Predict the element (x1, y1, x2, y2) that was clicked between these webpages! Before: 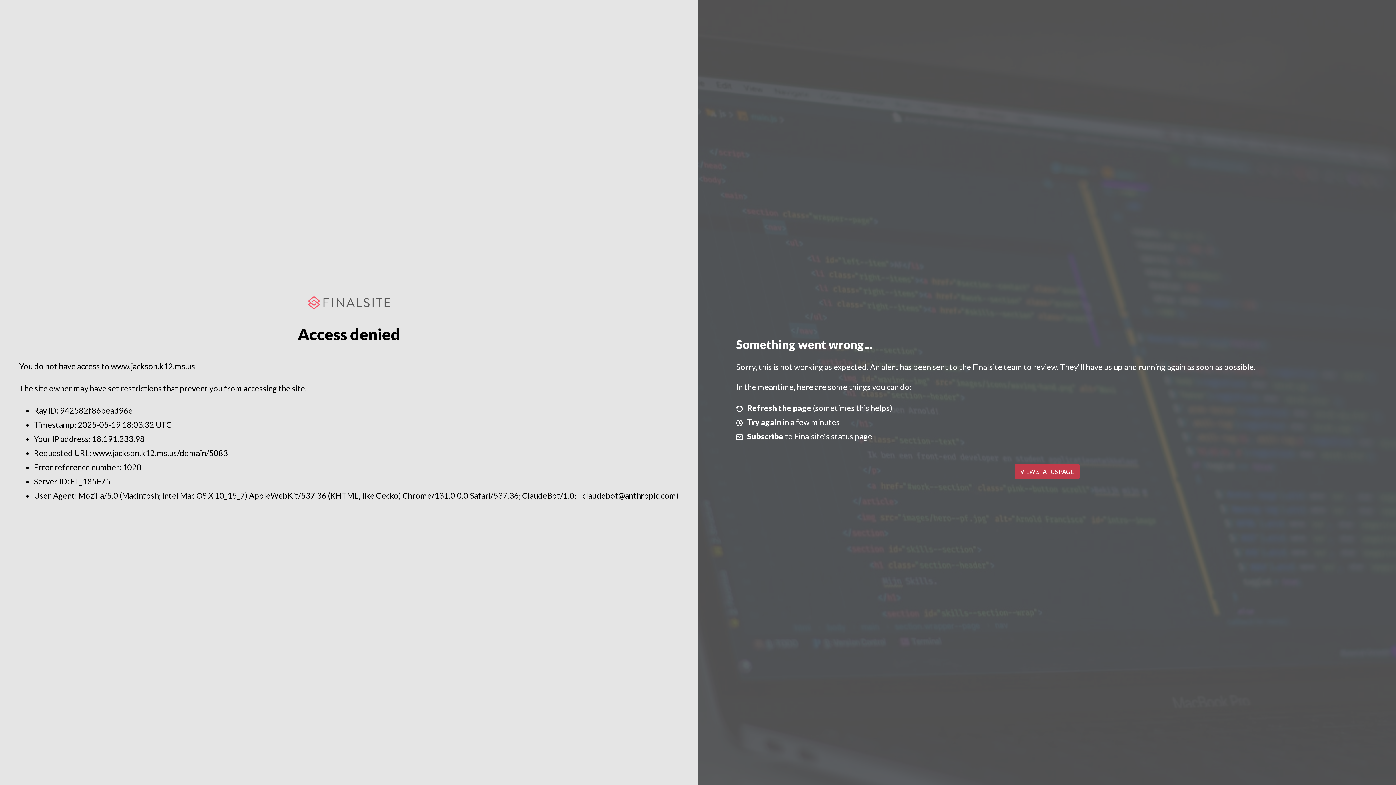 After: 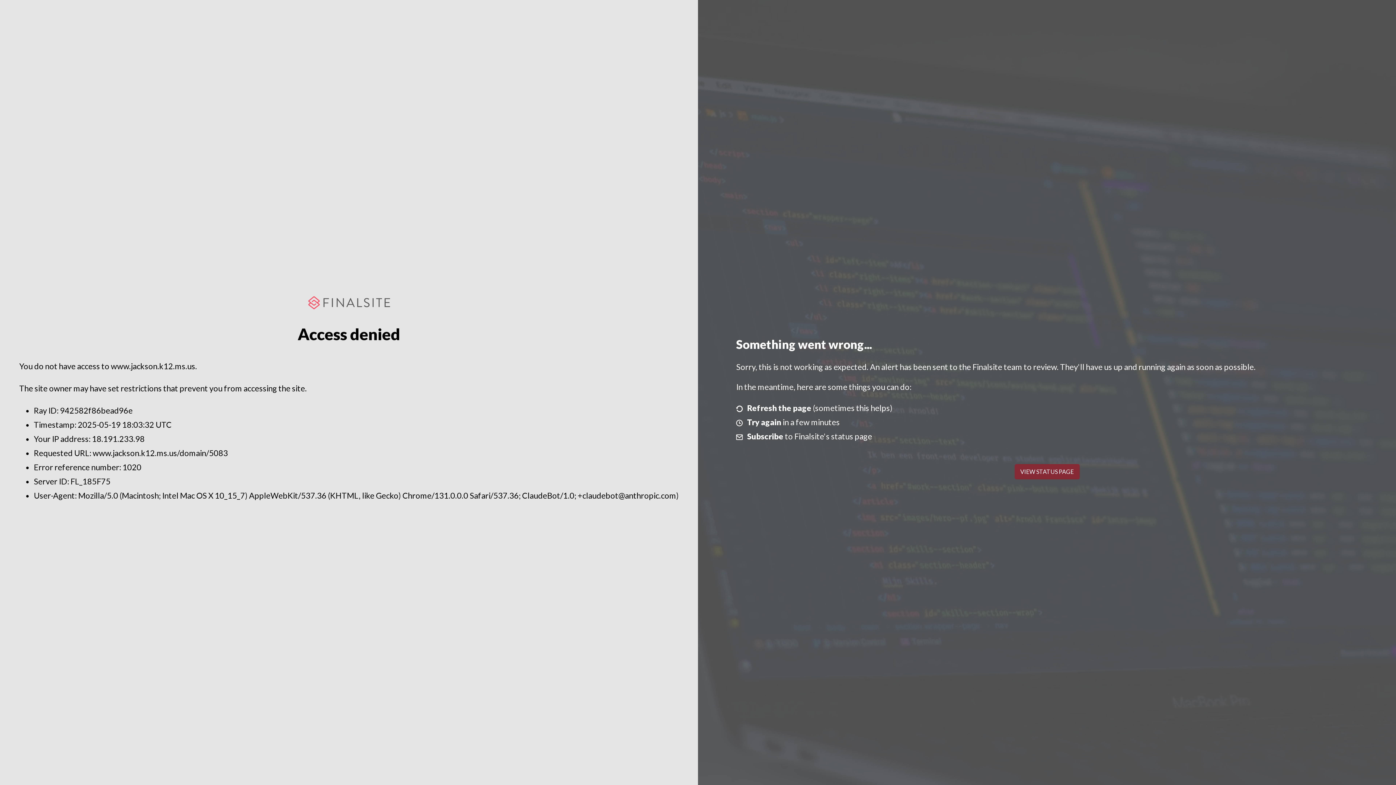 Action: bbox: (1014, 464, 1079, 479) label: VIEW STATUS PAGE